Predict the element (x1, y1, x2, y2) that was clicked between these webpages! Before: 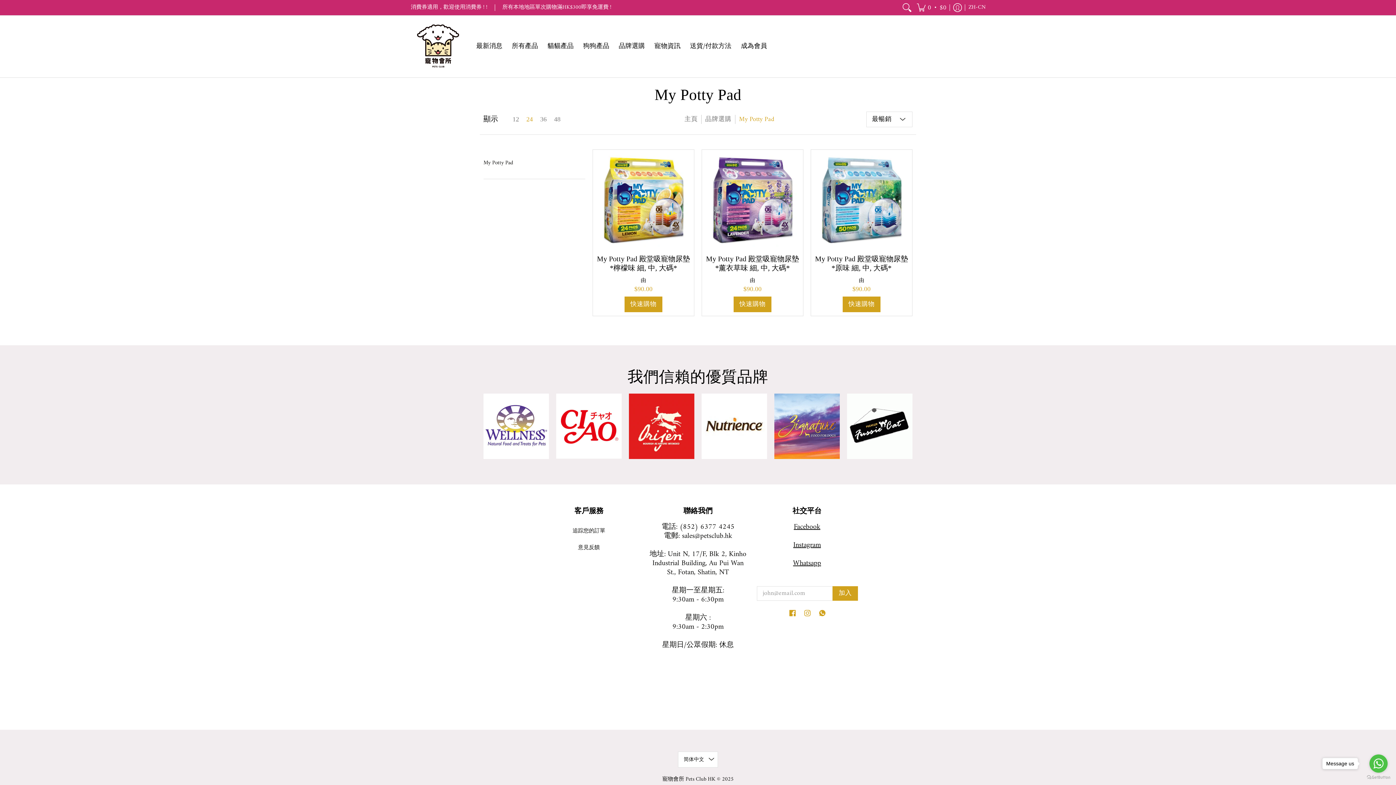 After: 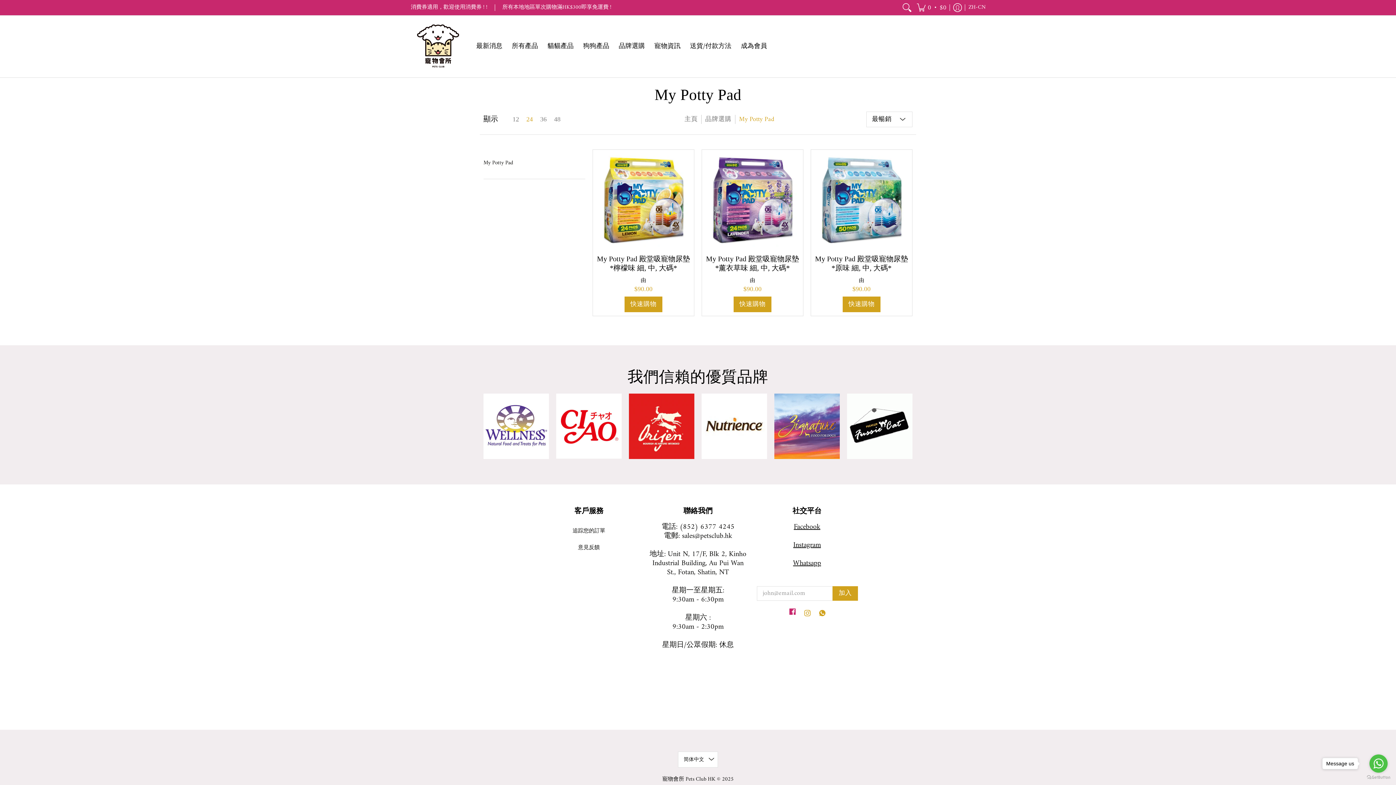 Action: label: Facebook bbox: (789, 602, 796, 617)